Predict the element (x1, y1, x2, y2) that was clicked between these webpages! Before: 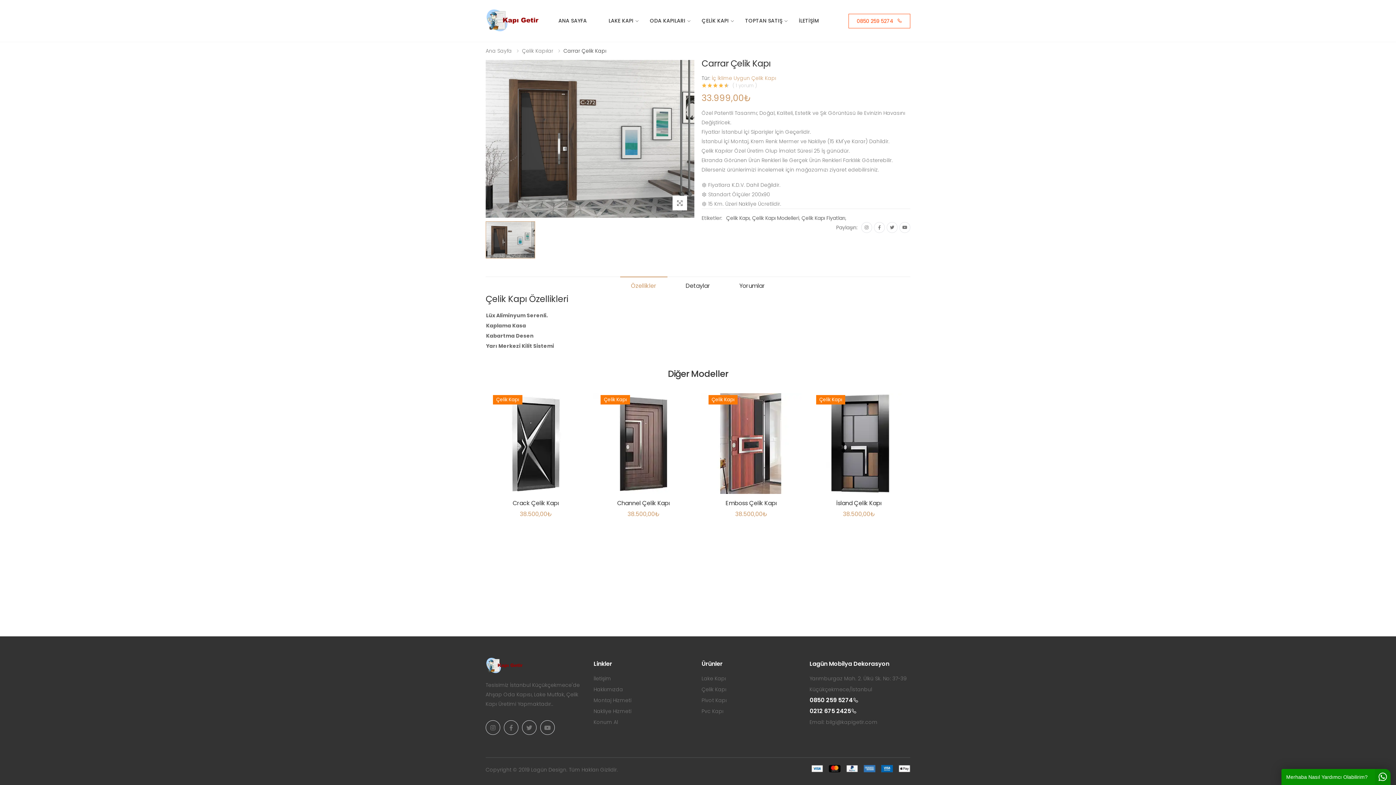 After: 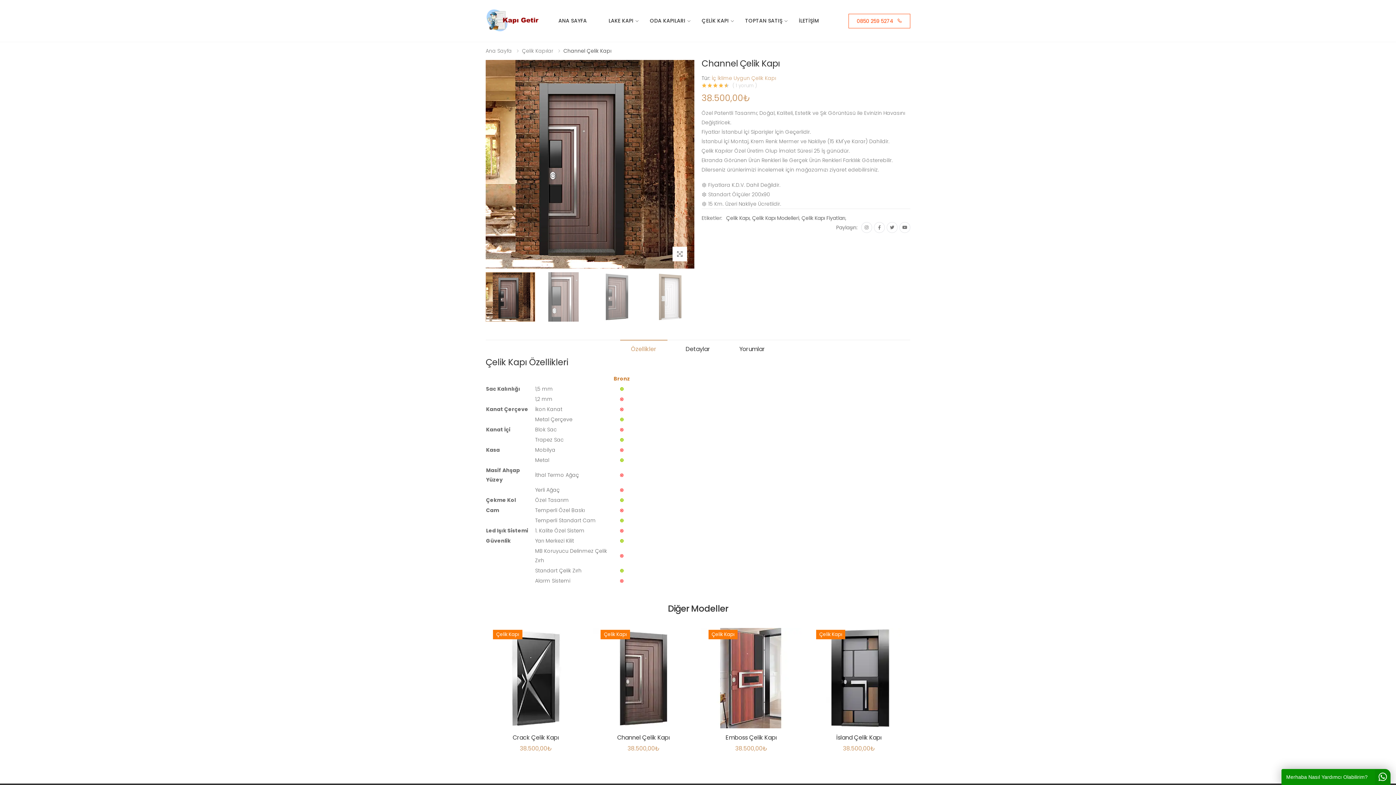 Action: bbox: (617, 499, 670, 507) label: Channel Çelik Kapı